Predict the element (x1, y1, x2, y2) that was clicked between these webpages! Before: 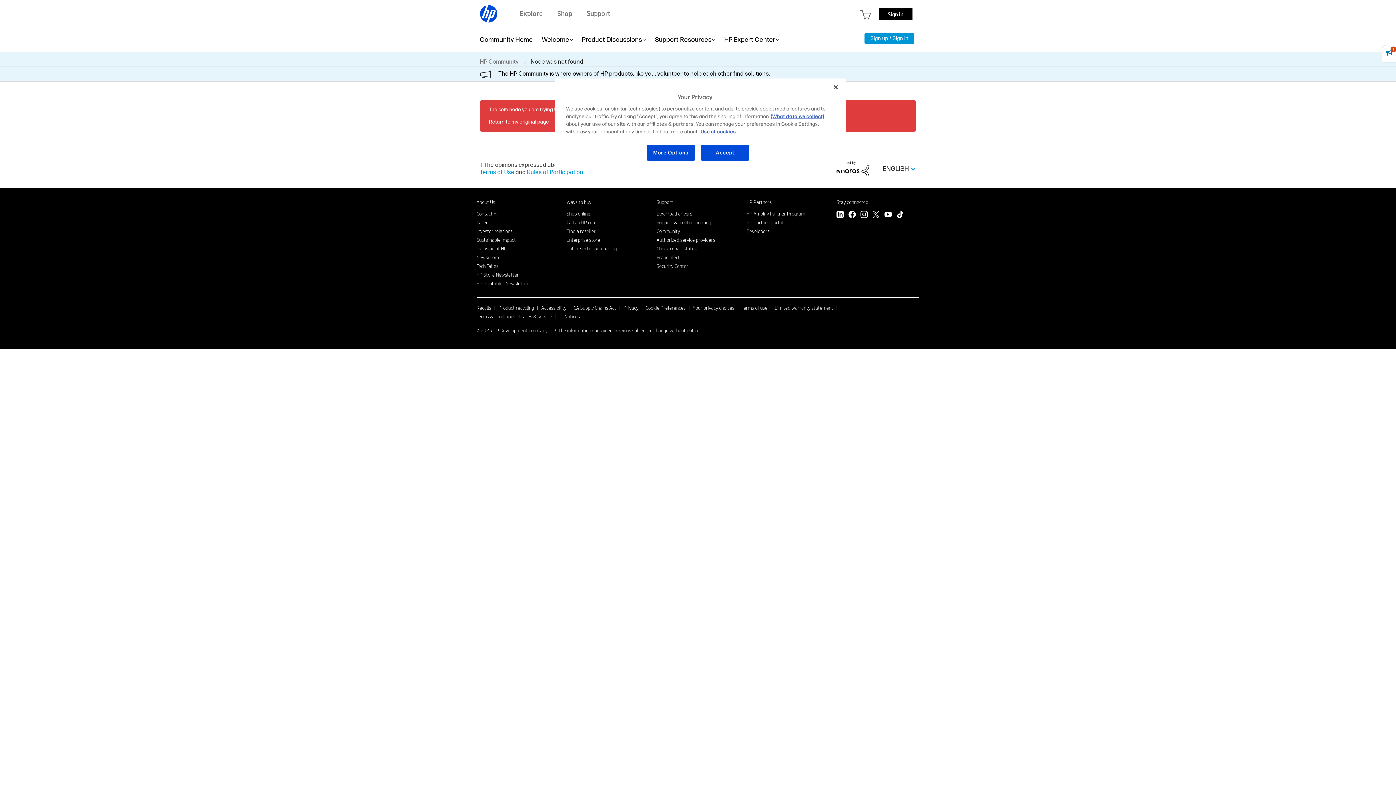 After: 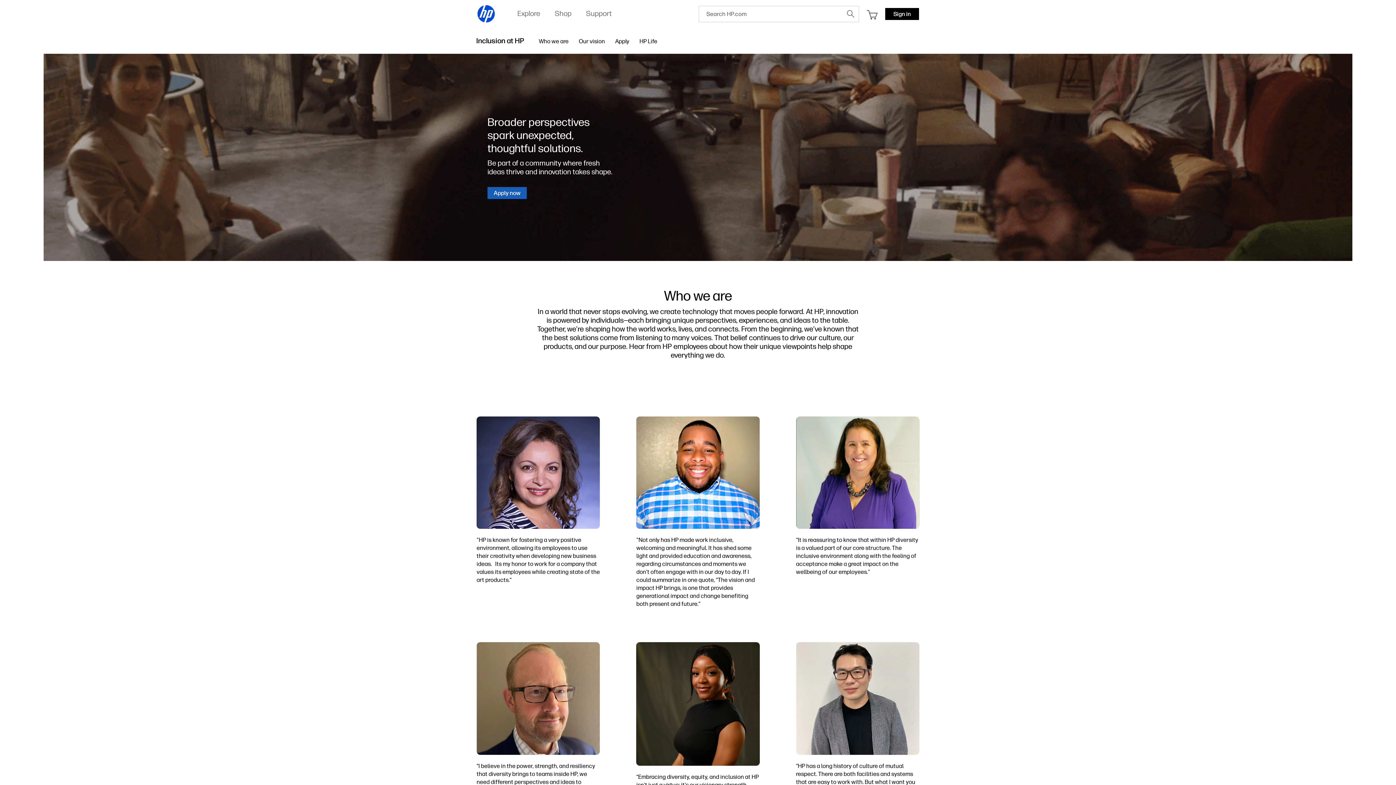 Action: bbox: (476, 245, 506, 251) label: Inclusion at HP